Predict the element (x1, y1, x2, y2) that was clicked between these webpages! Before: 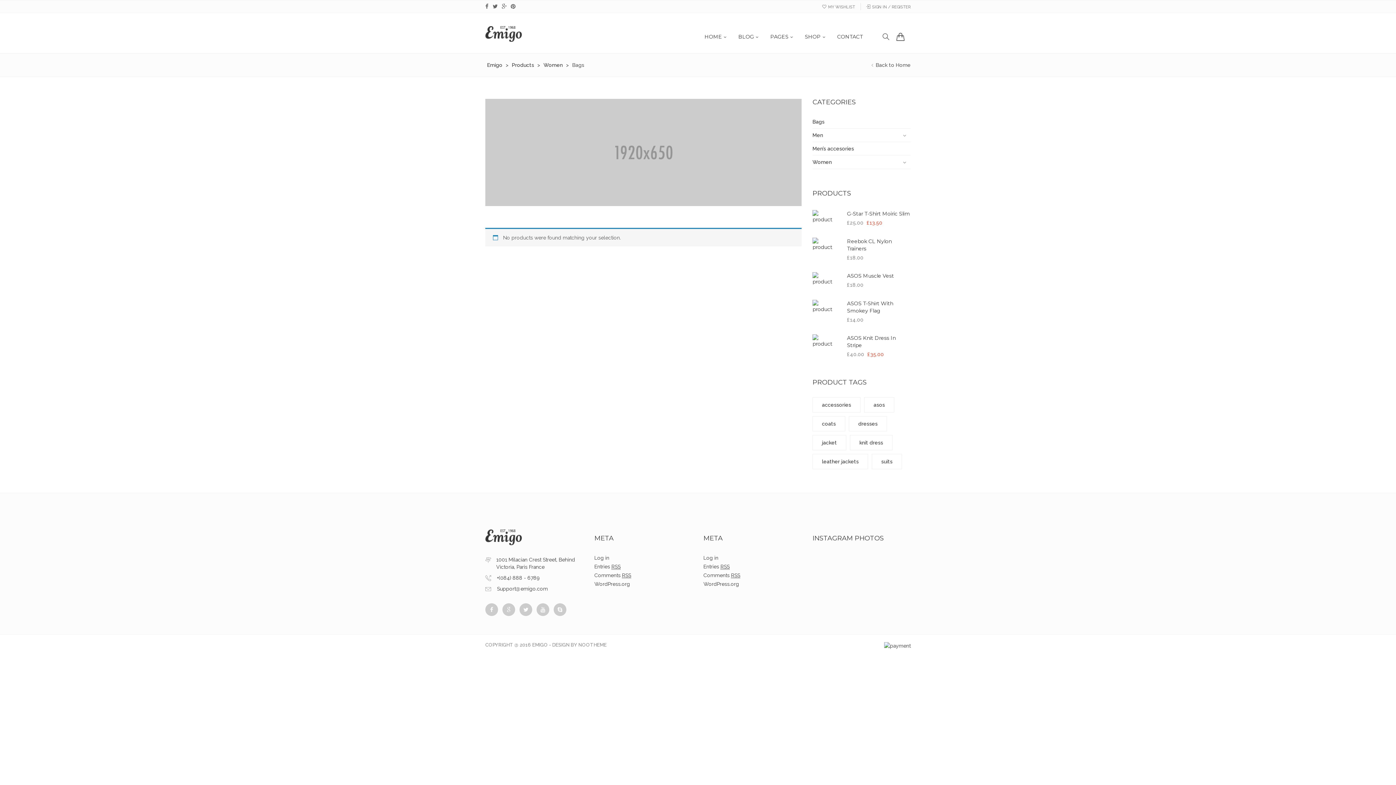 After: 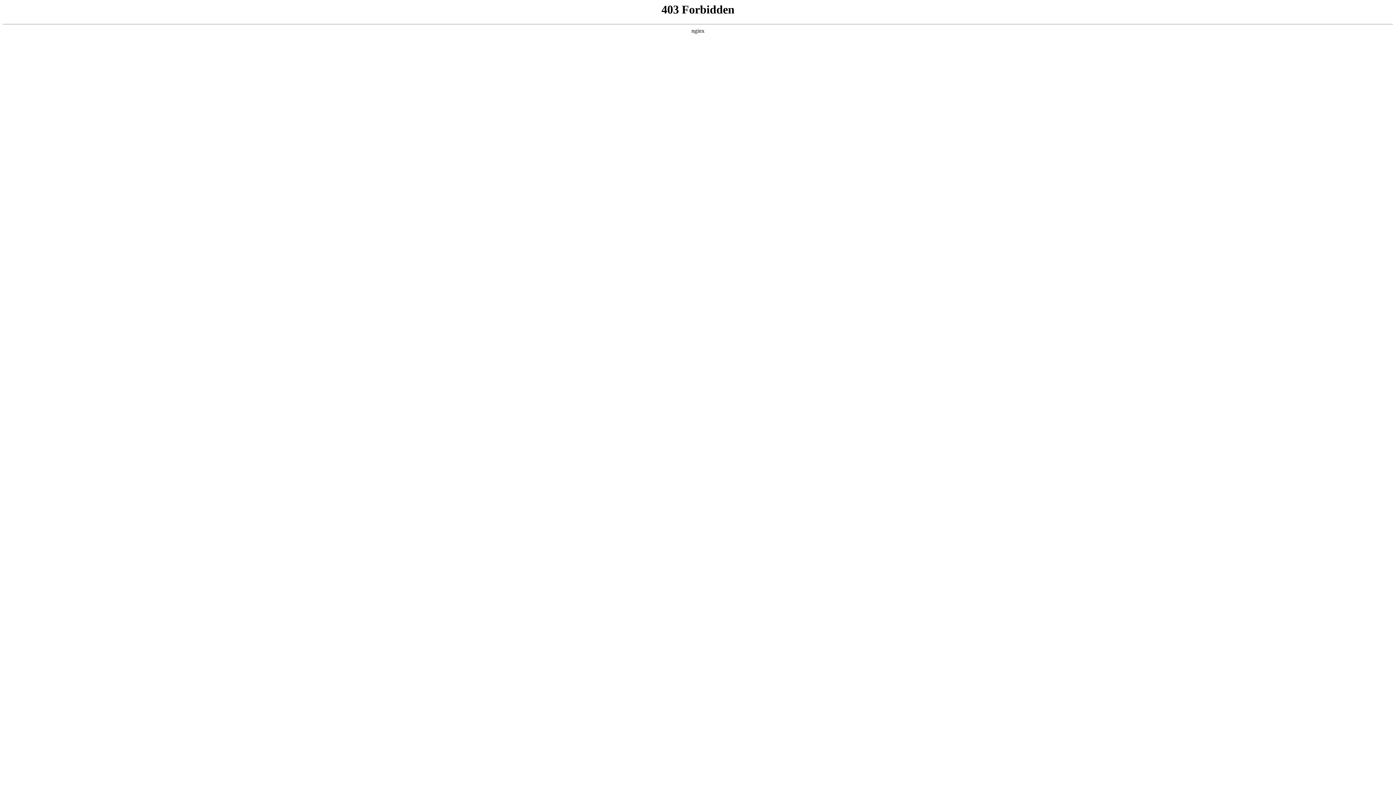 Action: label: WordPress.org bbox: (594, 581, 630, 587)